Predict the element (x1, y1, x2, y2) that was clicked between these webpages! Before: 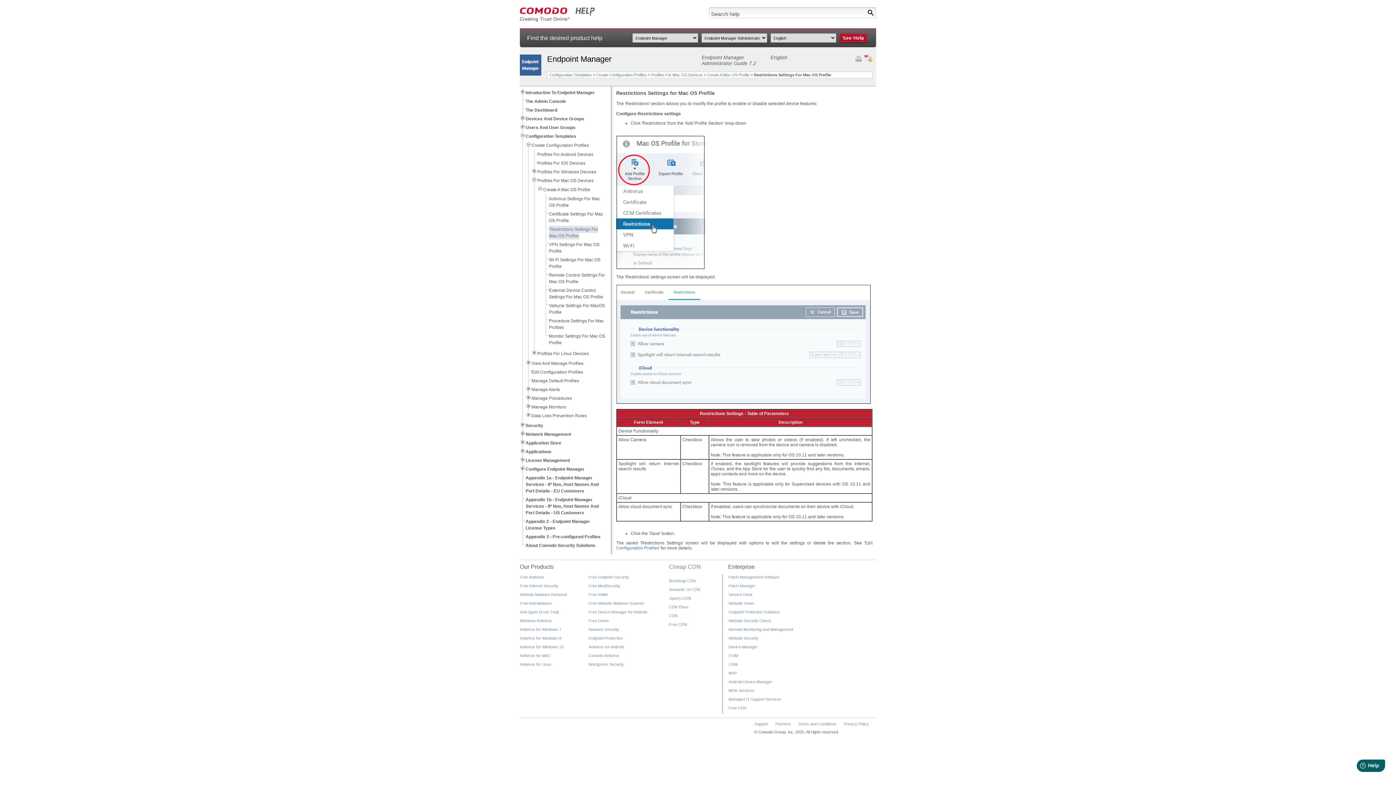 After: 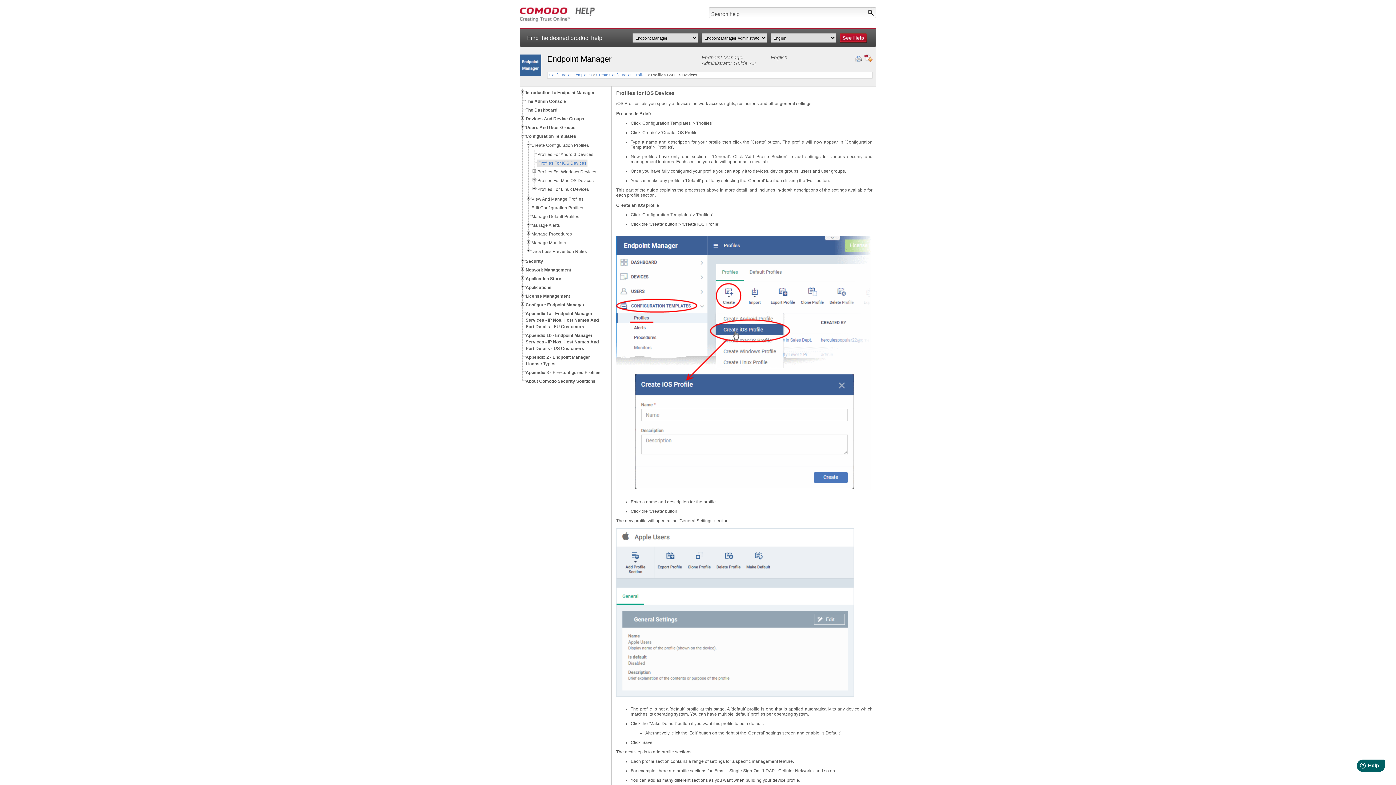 Action: bbox: (537, 160, 585, 165) label: Profiles For IOS Devices